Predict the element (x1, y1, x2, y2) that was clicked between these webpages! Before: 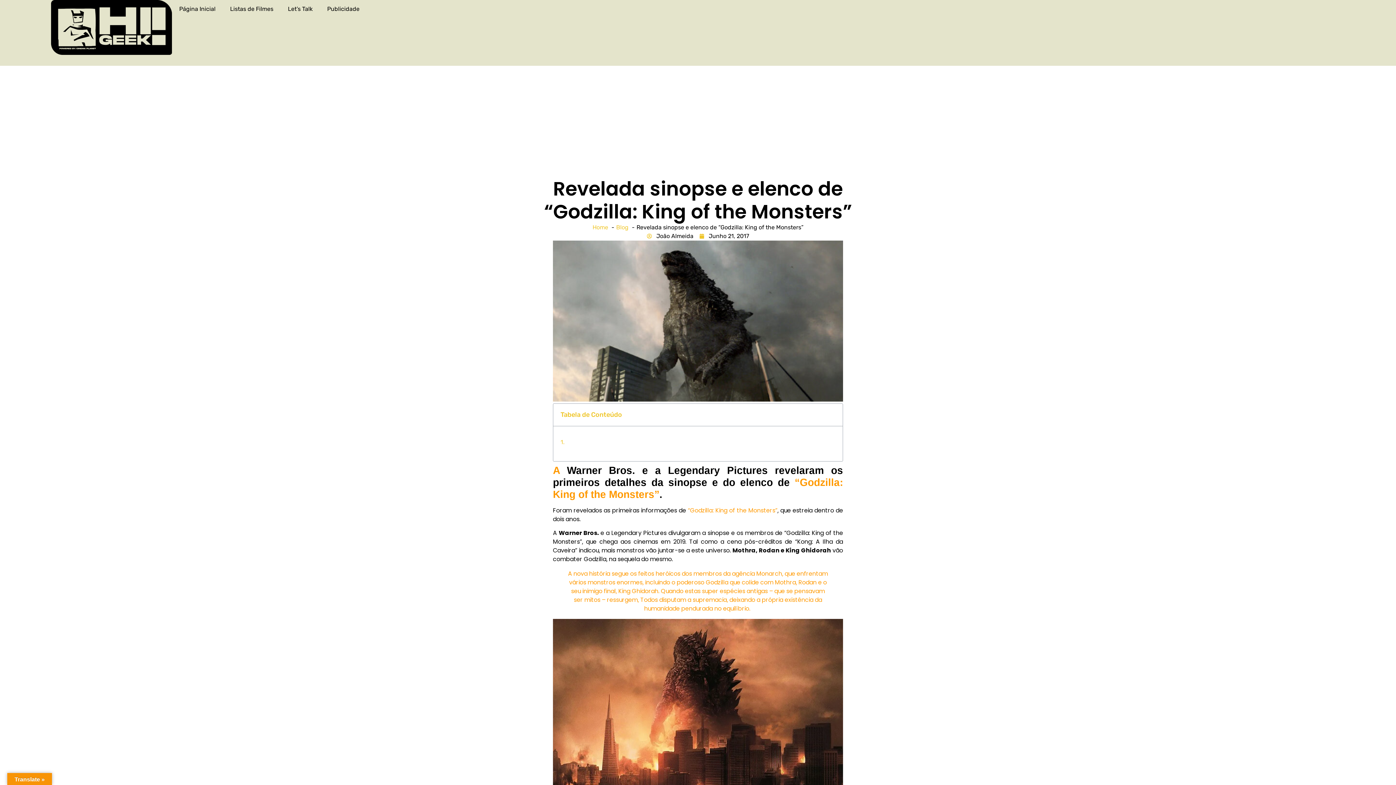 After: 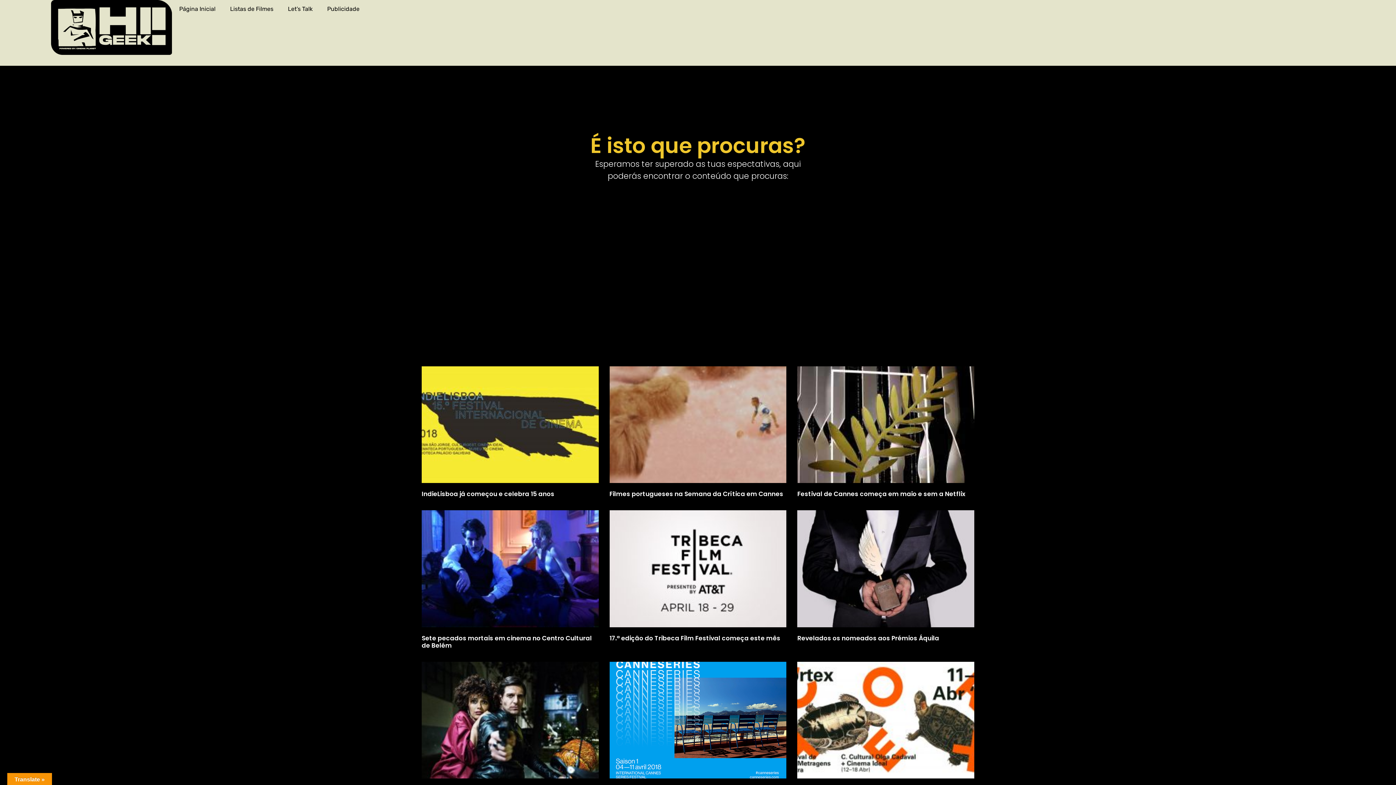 Action: label: João Almeida bbox: (647, 232, 693, 240)